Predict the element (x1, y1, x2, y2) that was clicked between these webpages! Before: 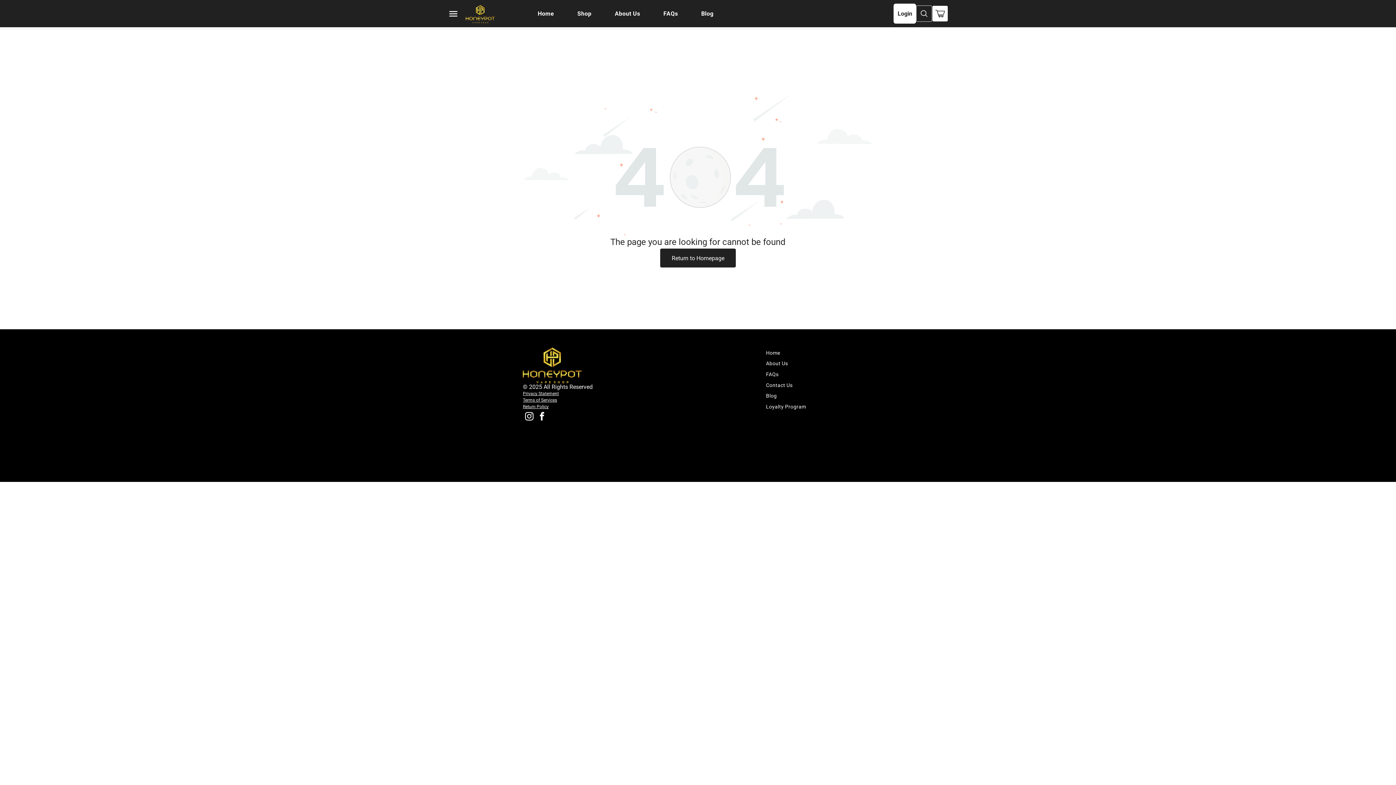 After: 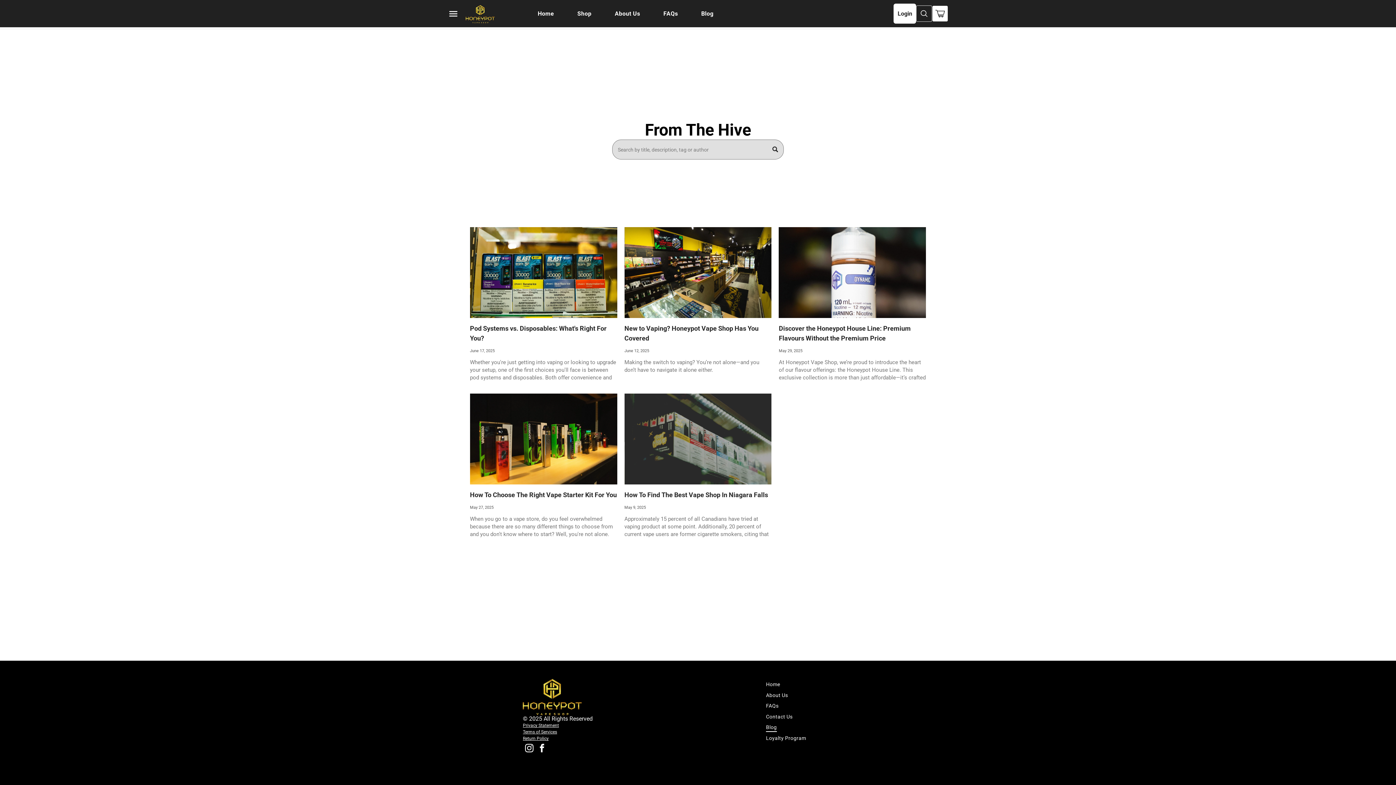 Action: label: Blog bbox: (766, 390, 928, 401)